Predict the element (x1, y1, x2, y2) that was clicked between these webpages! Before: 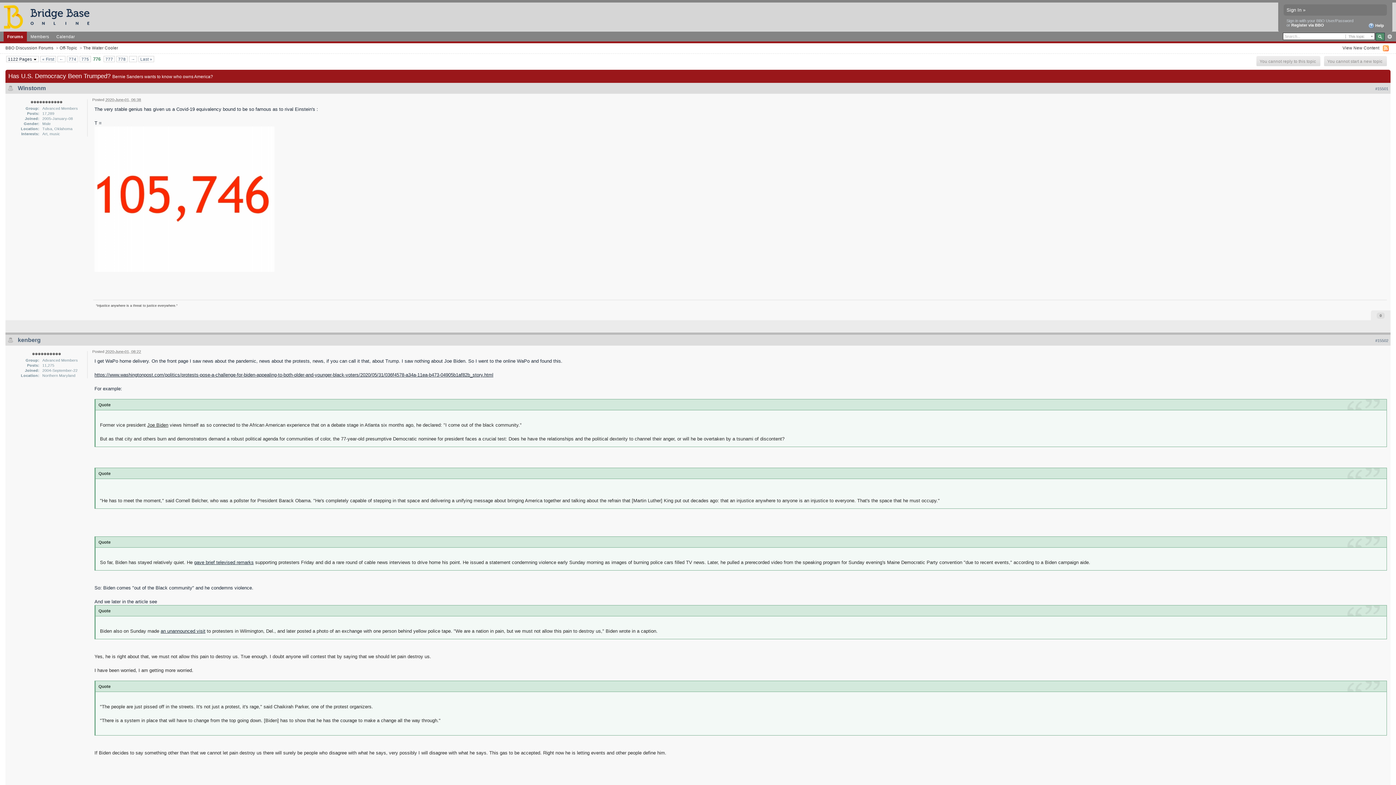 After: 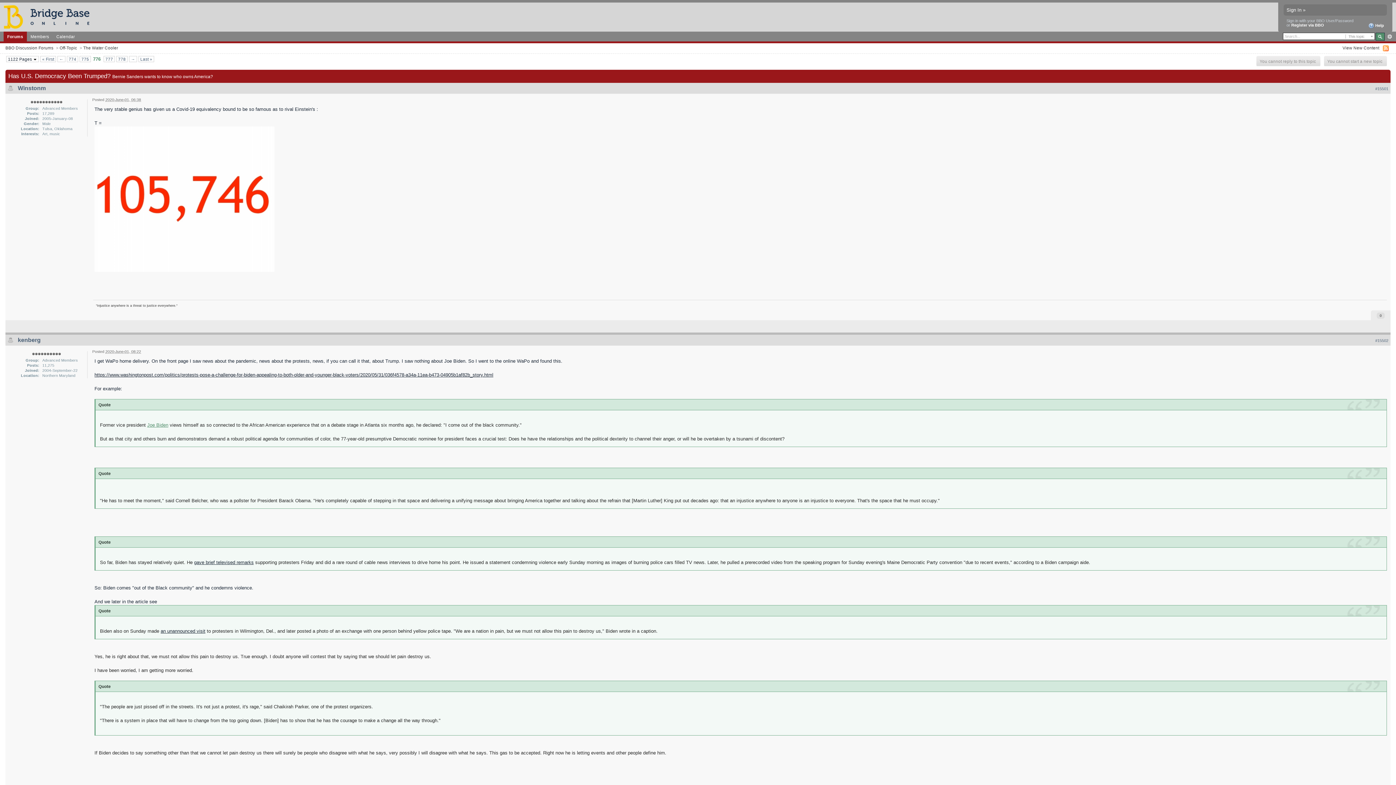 Action: label: Joe Biden bbox: (147, 422, 168, 428)